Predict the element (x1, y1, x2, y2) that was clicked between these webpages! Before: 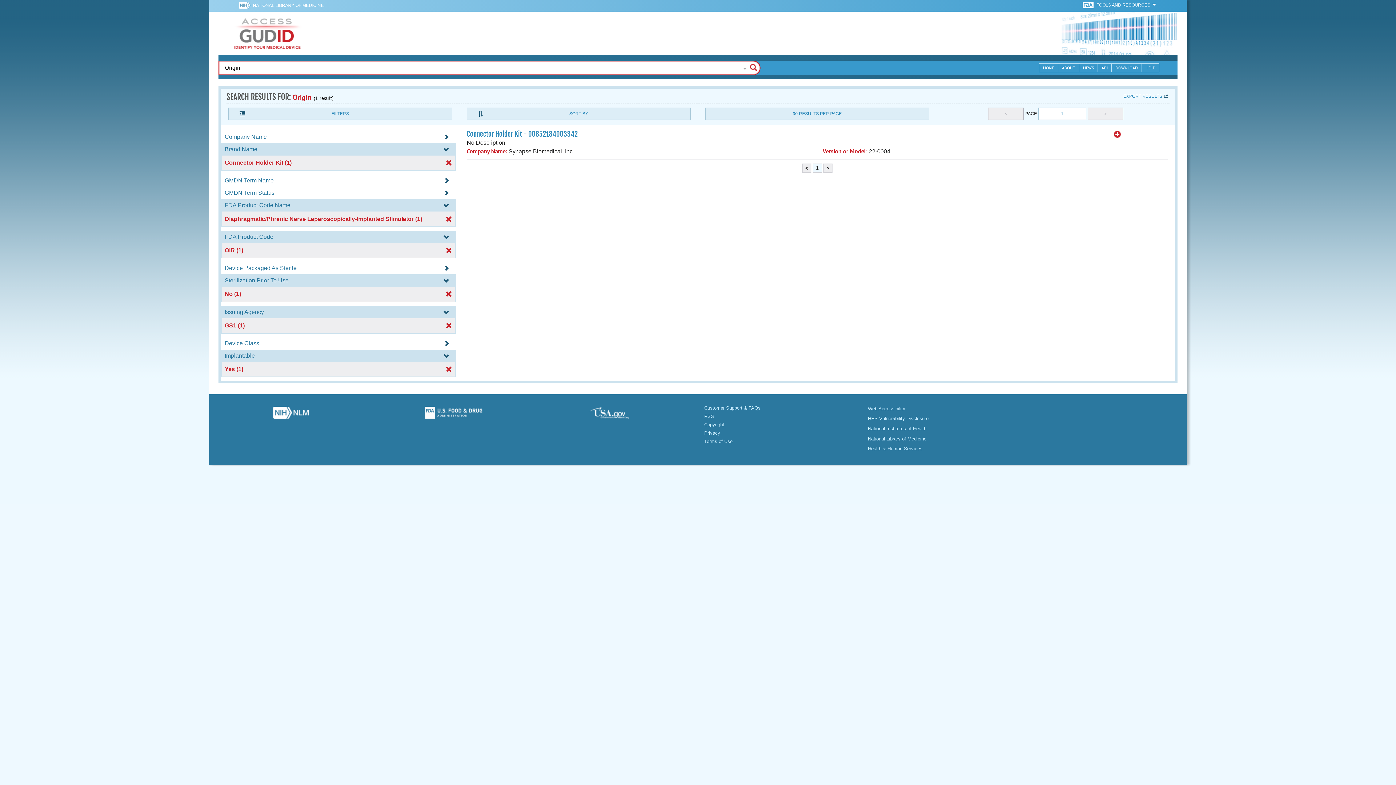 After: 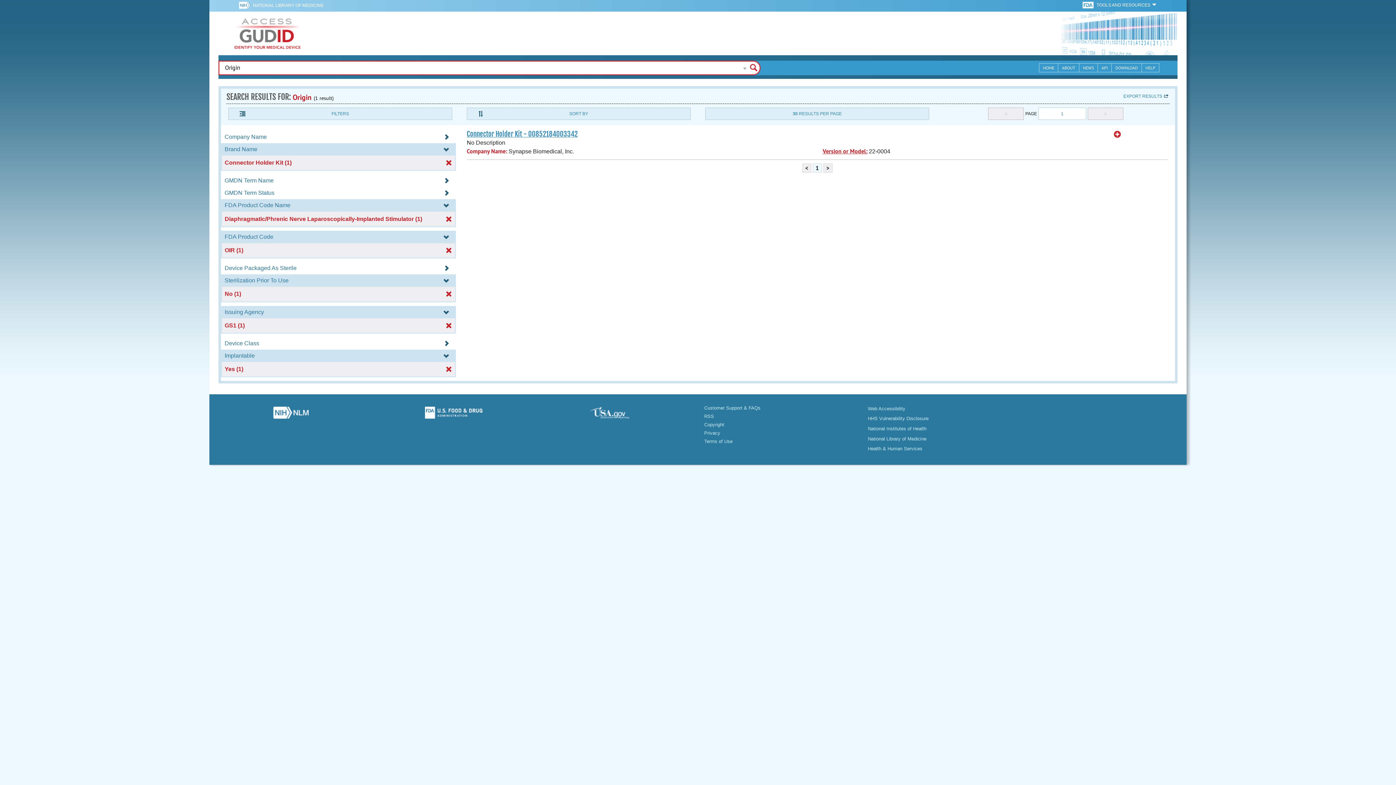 Action: bbox: (1083, 2, 1095, 7) label:  